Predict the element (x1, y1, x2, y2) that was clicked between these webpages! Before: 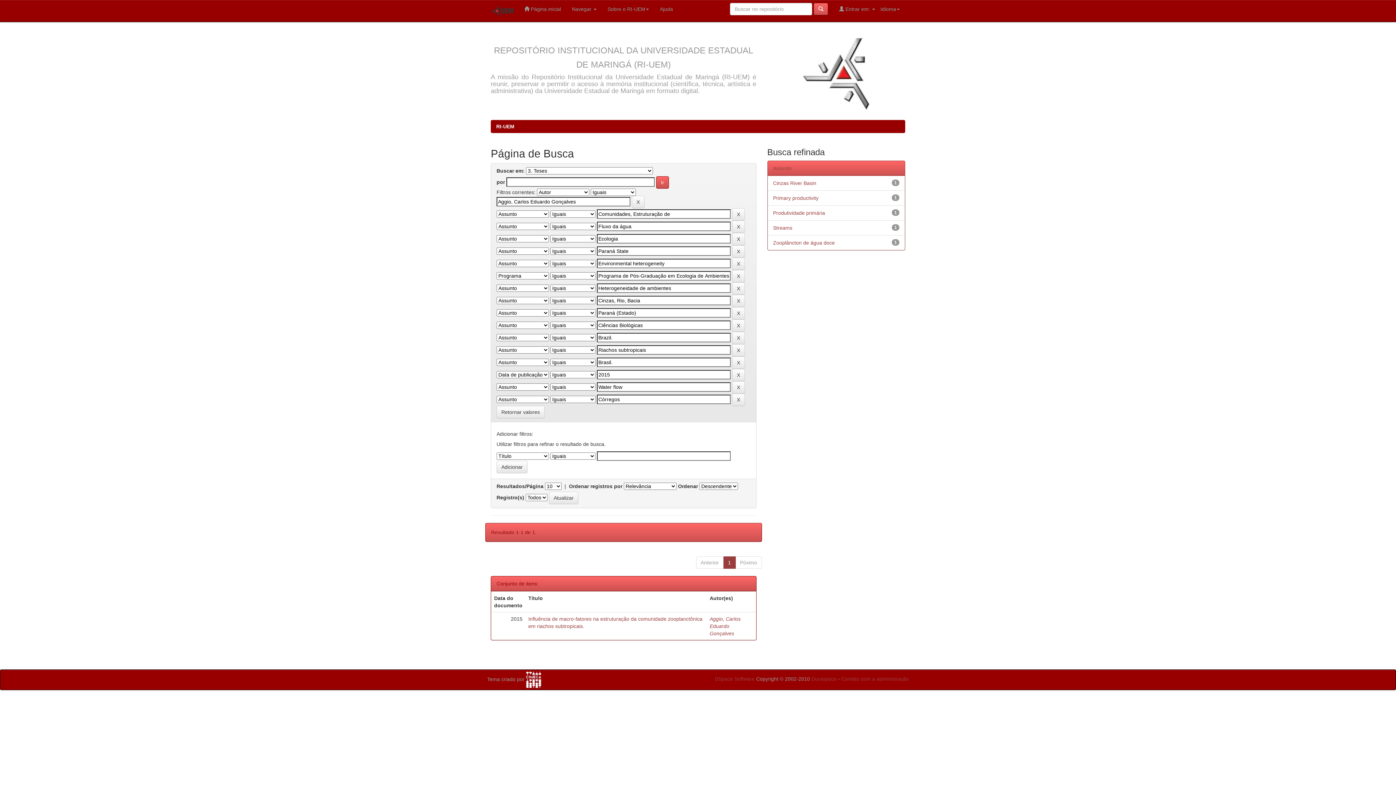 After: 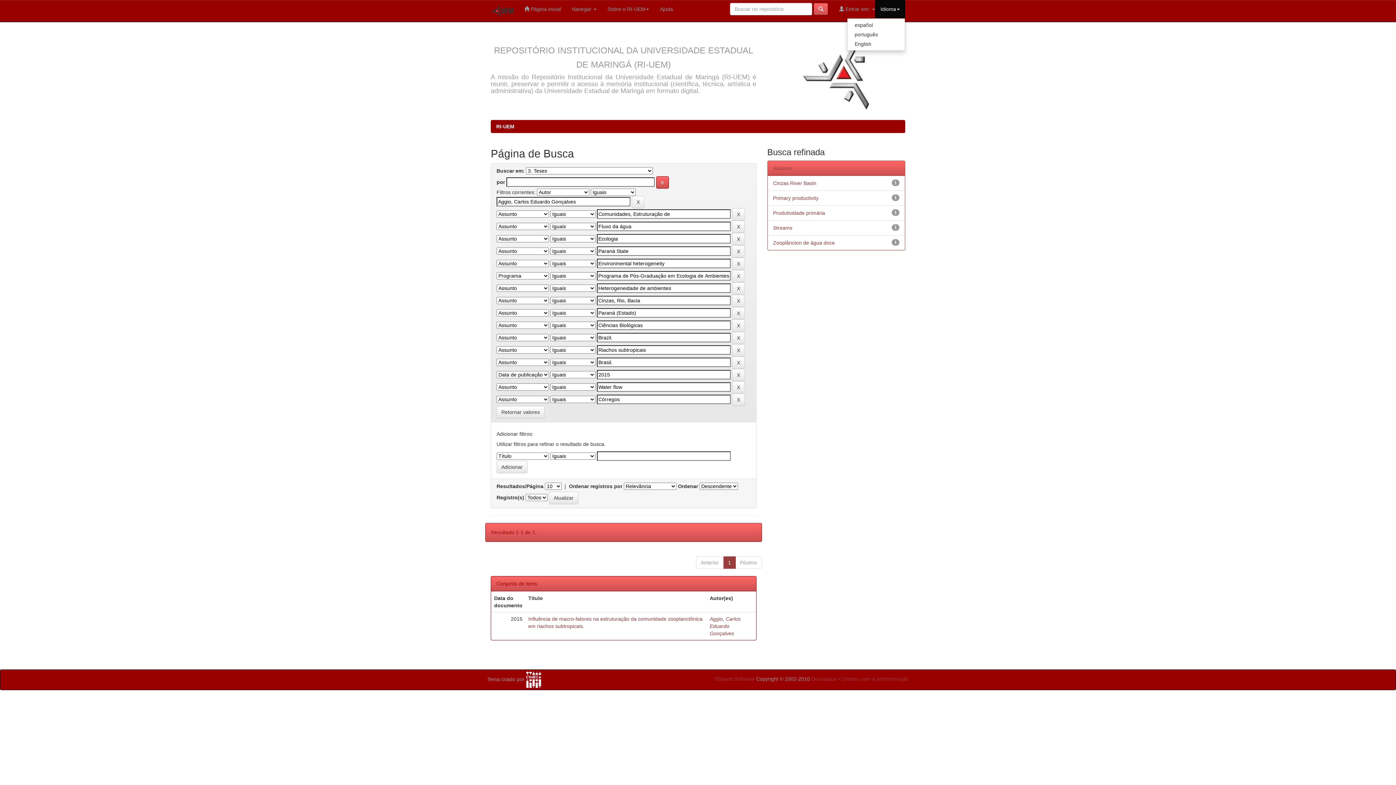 Action: bbox: (875, 0, 905, 18) label: Idioma